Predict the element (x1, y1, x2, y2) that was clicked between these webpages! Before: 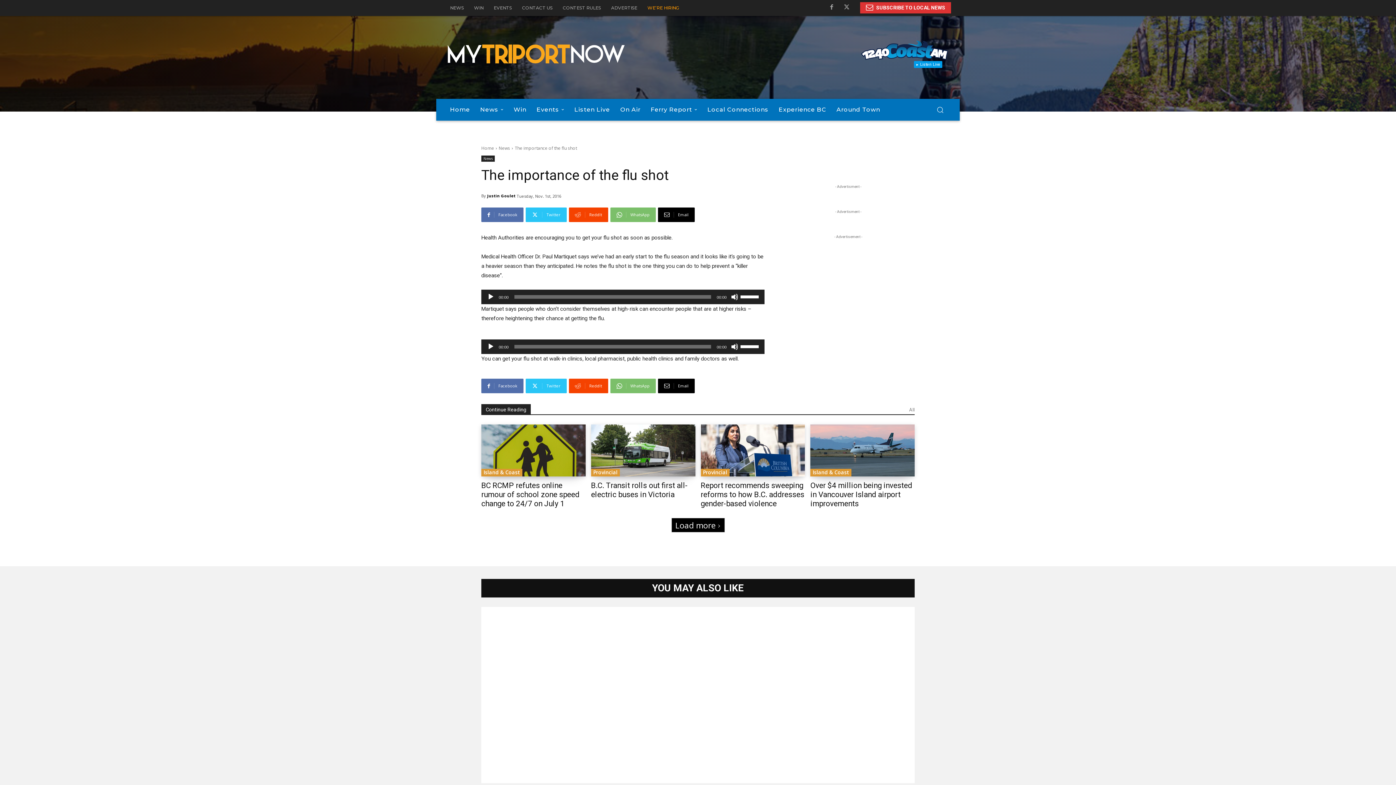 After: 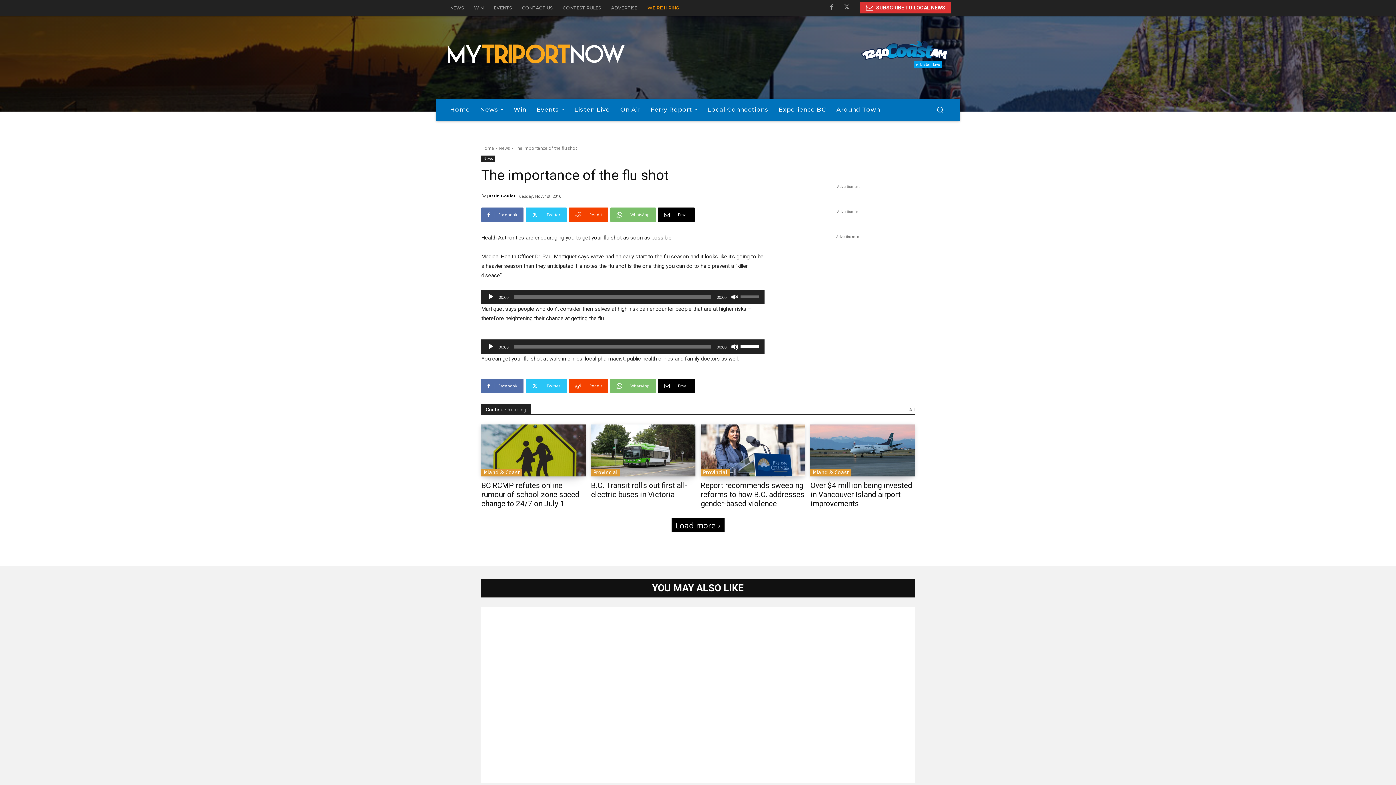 Action: bbox: (731, 293, 738, 300) label: Mute